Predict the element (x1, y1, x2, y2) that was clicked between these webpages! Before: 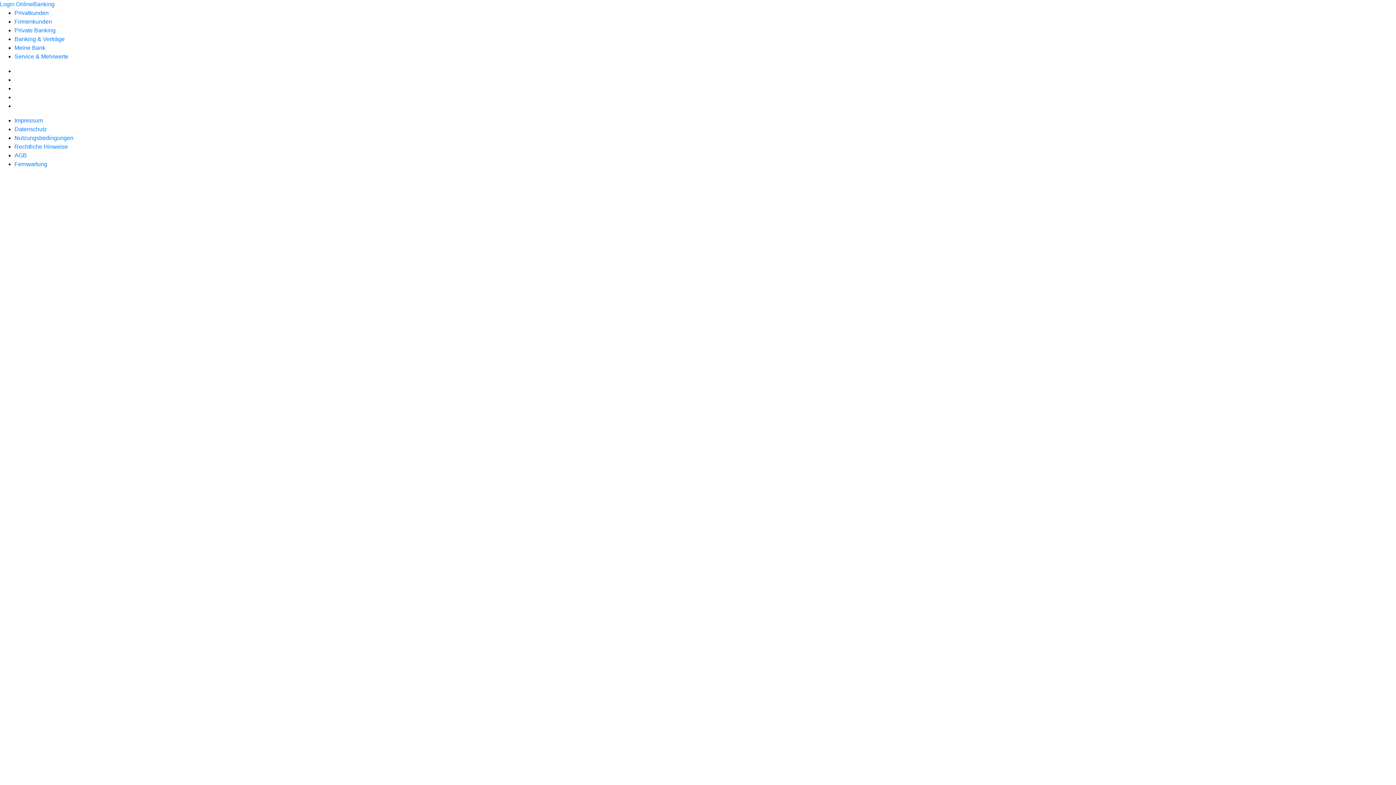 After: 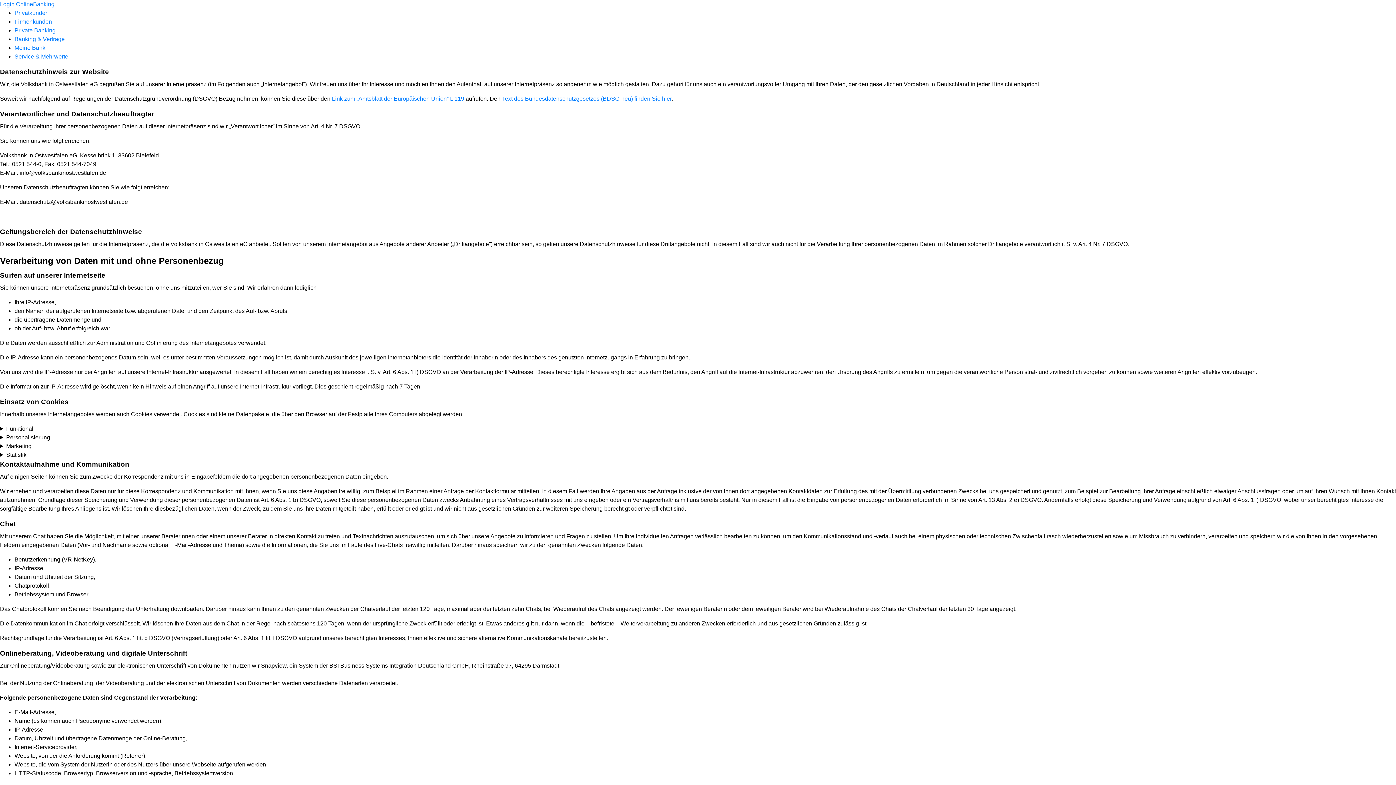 Action: bbox: (14, 126, 46, 132) label: Datenschutz